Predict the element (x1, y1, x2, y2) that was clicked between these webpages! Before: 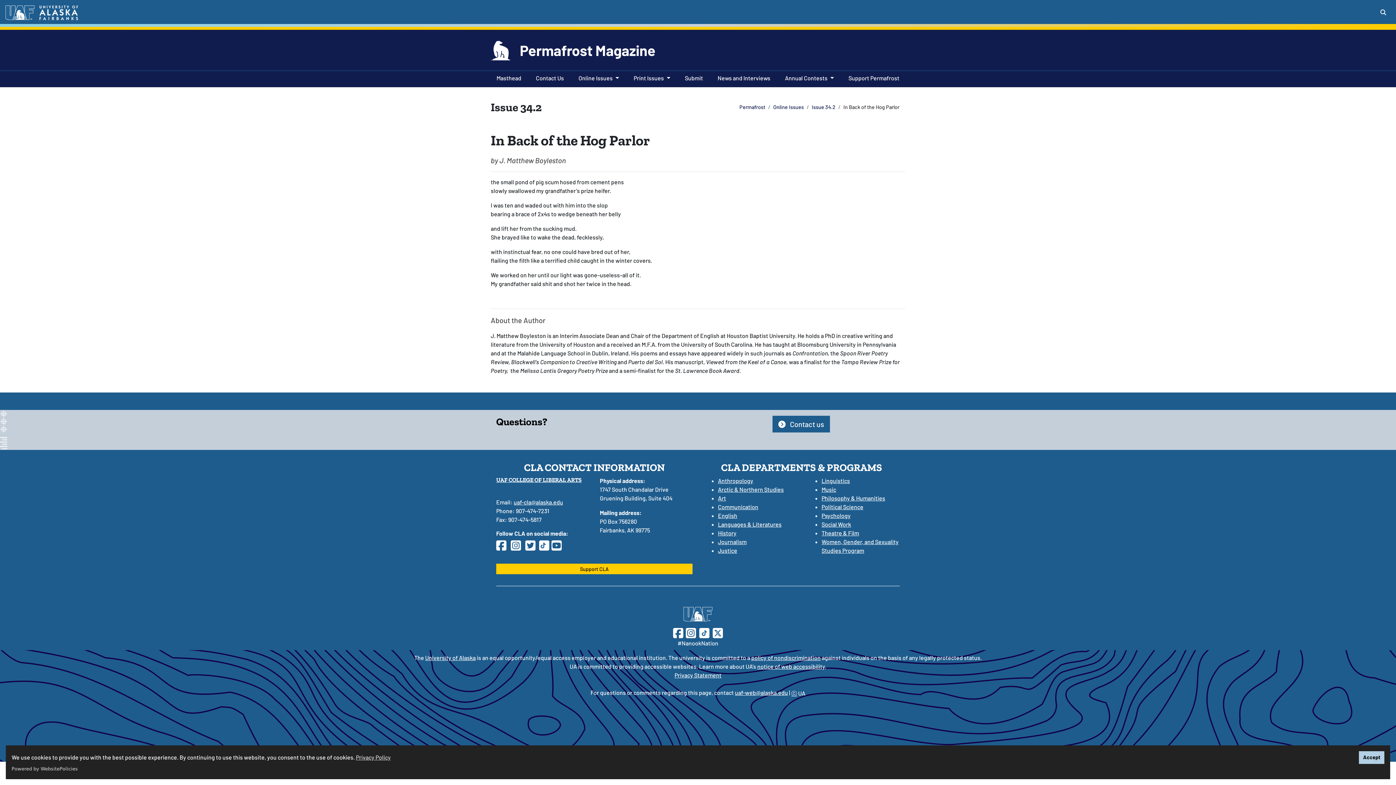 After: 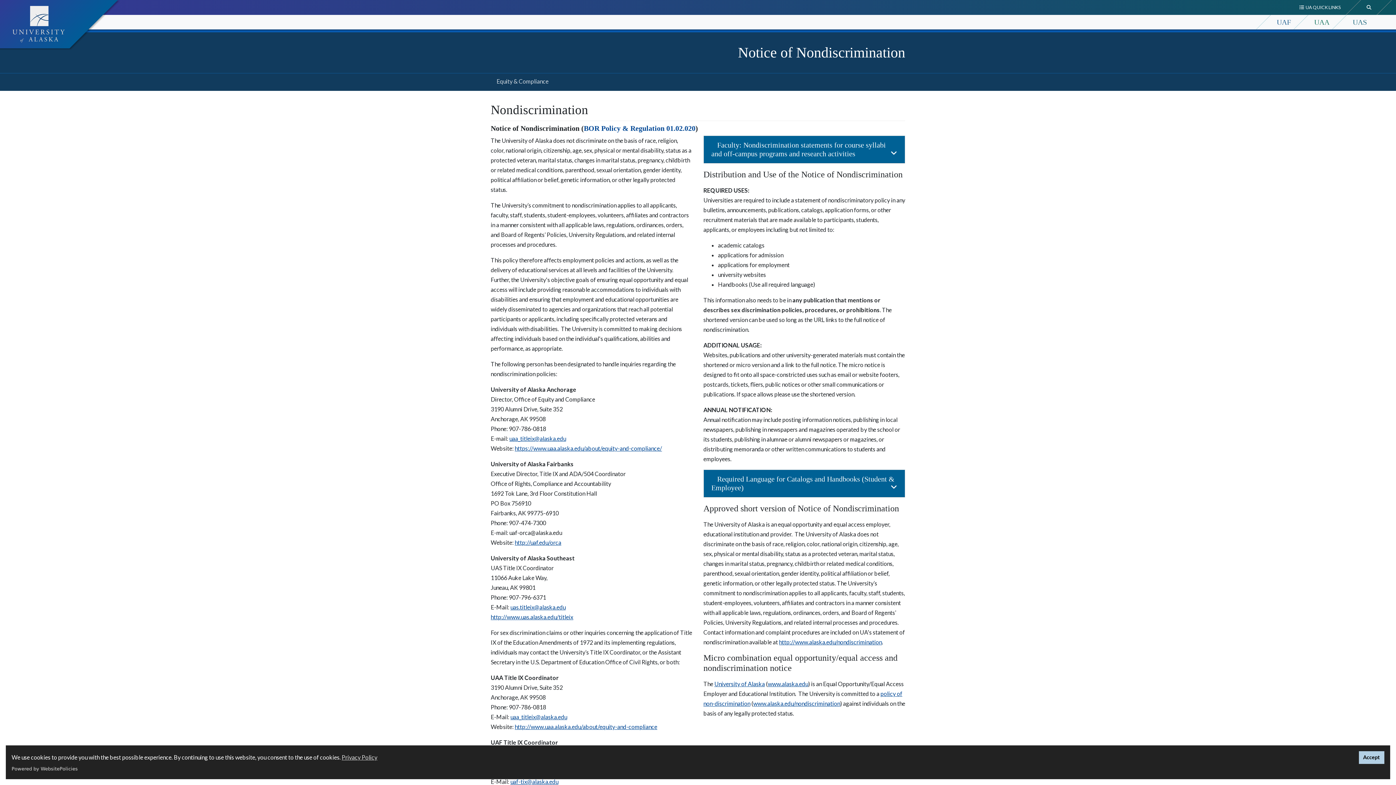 Action: bbox: (751, 654, 820, 661) label: policy of nondiscrimination